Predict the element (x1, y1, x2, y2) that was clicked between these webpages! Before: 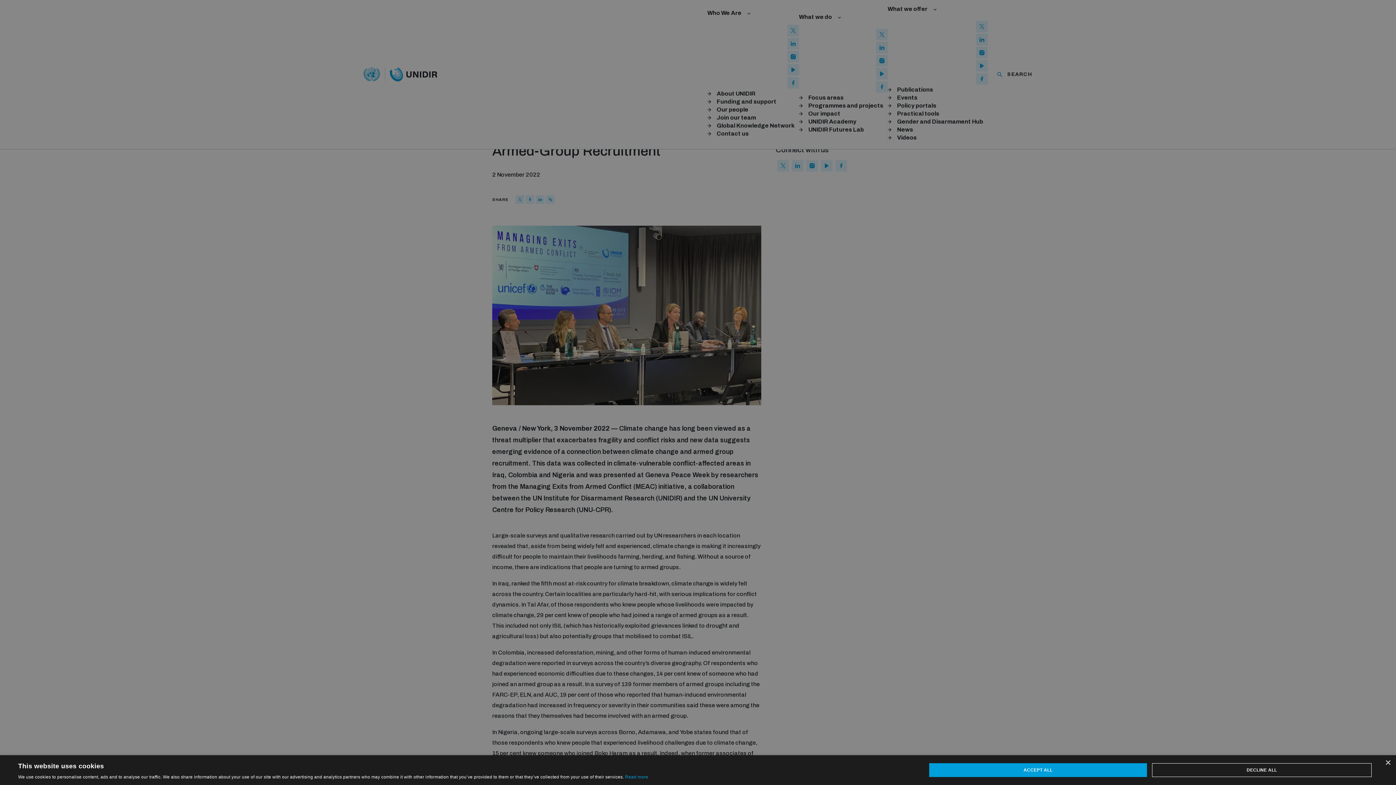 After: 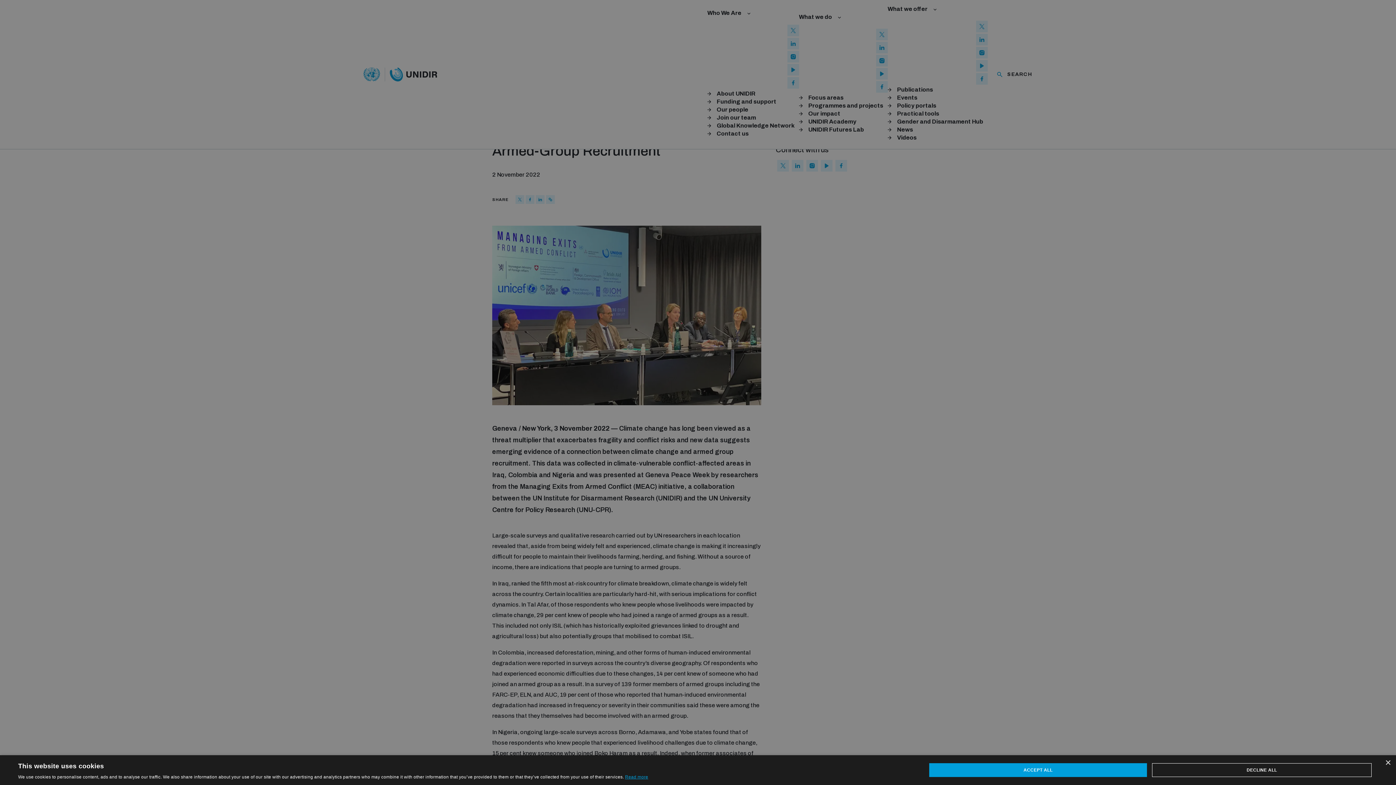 Action: bbox: (625, 774, 648, 780) label: Read more, opens a new window